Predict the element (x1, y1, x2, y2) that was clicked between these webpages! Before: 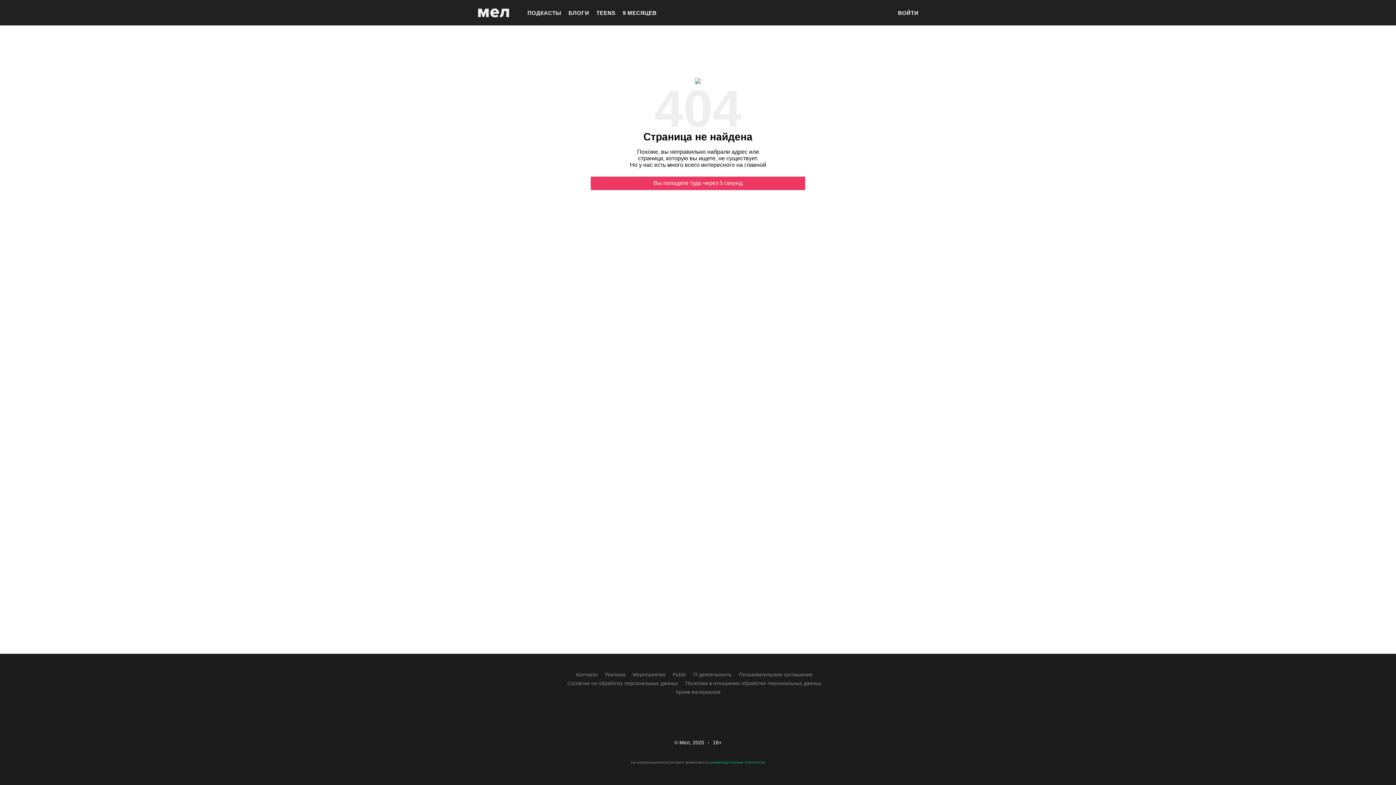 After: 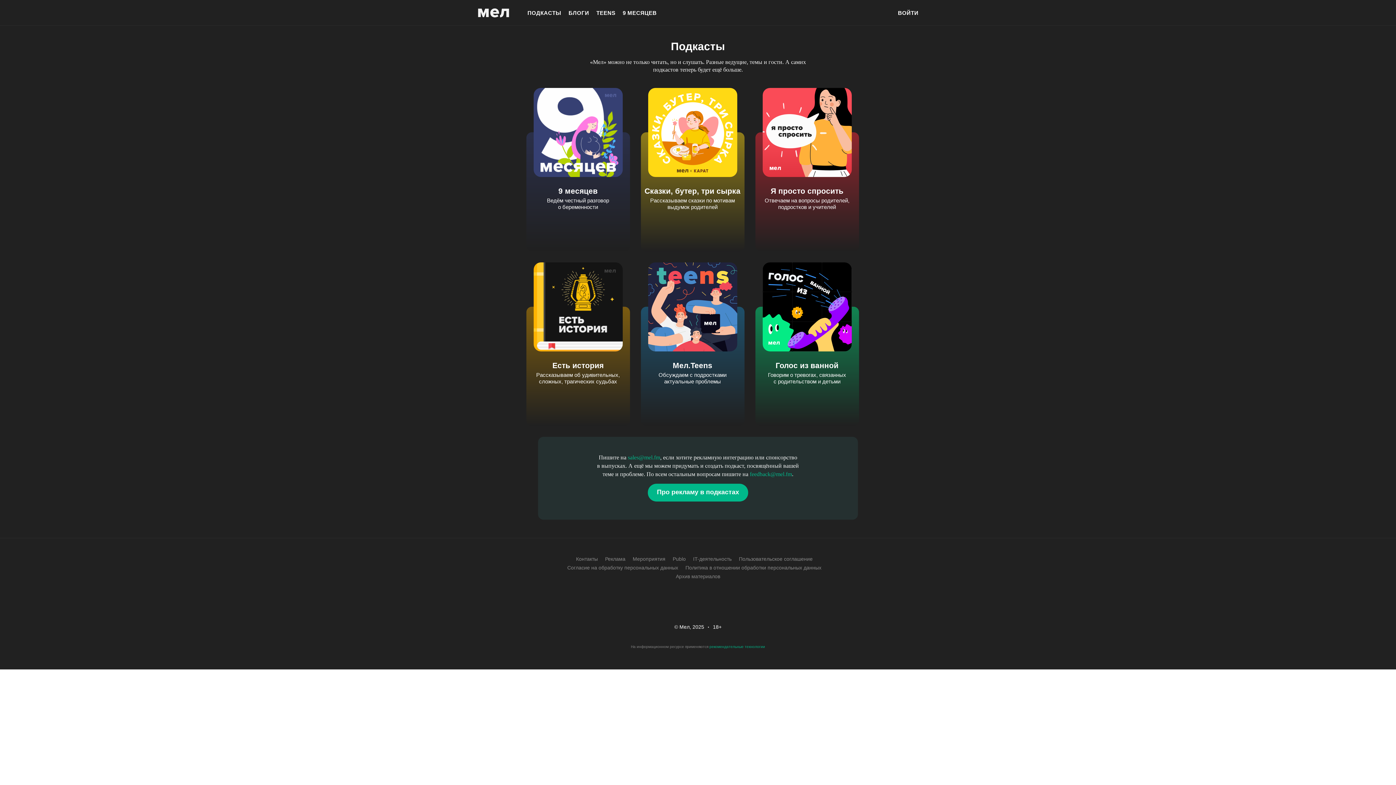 Action: label: ПОДКАСТЫ bbox: (527, 9, 561, 15)